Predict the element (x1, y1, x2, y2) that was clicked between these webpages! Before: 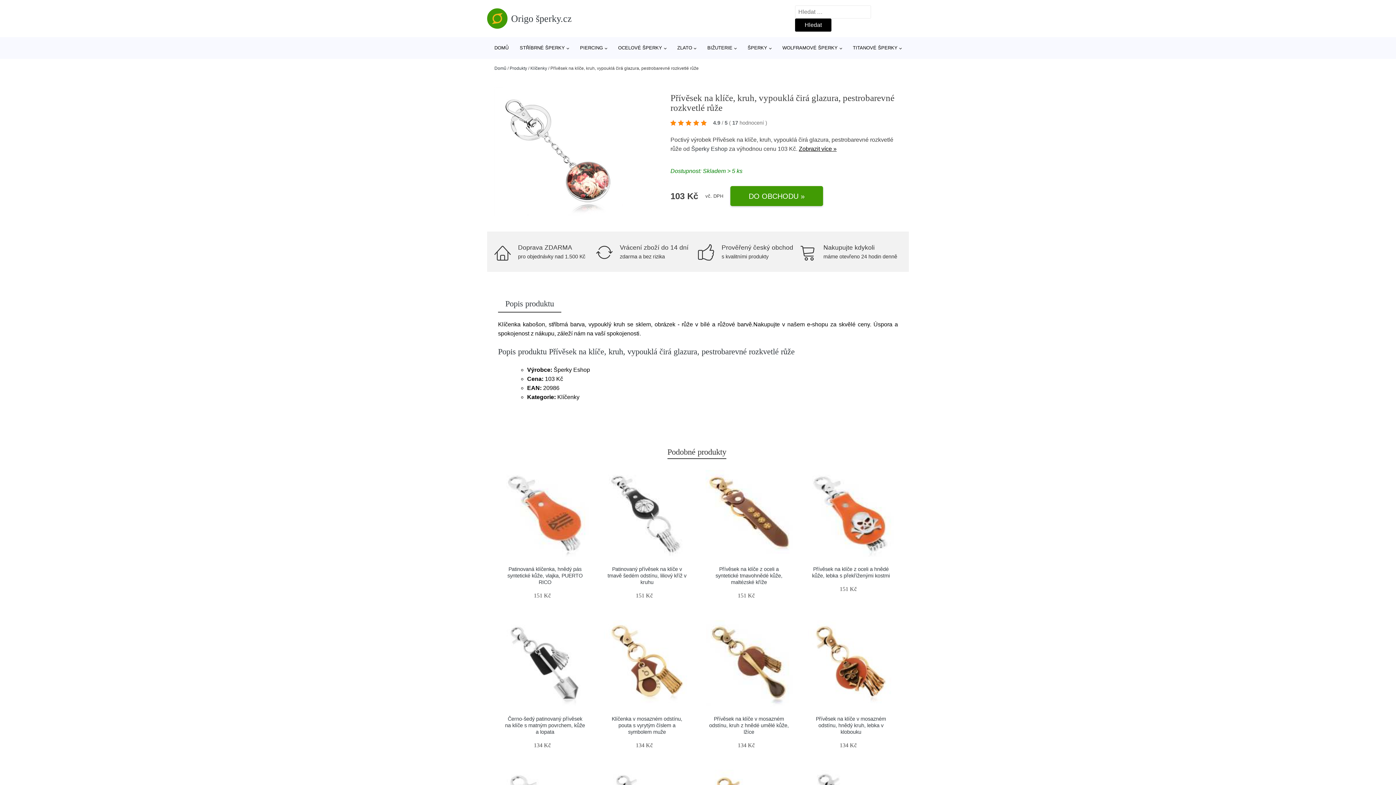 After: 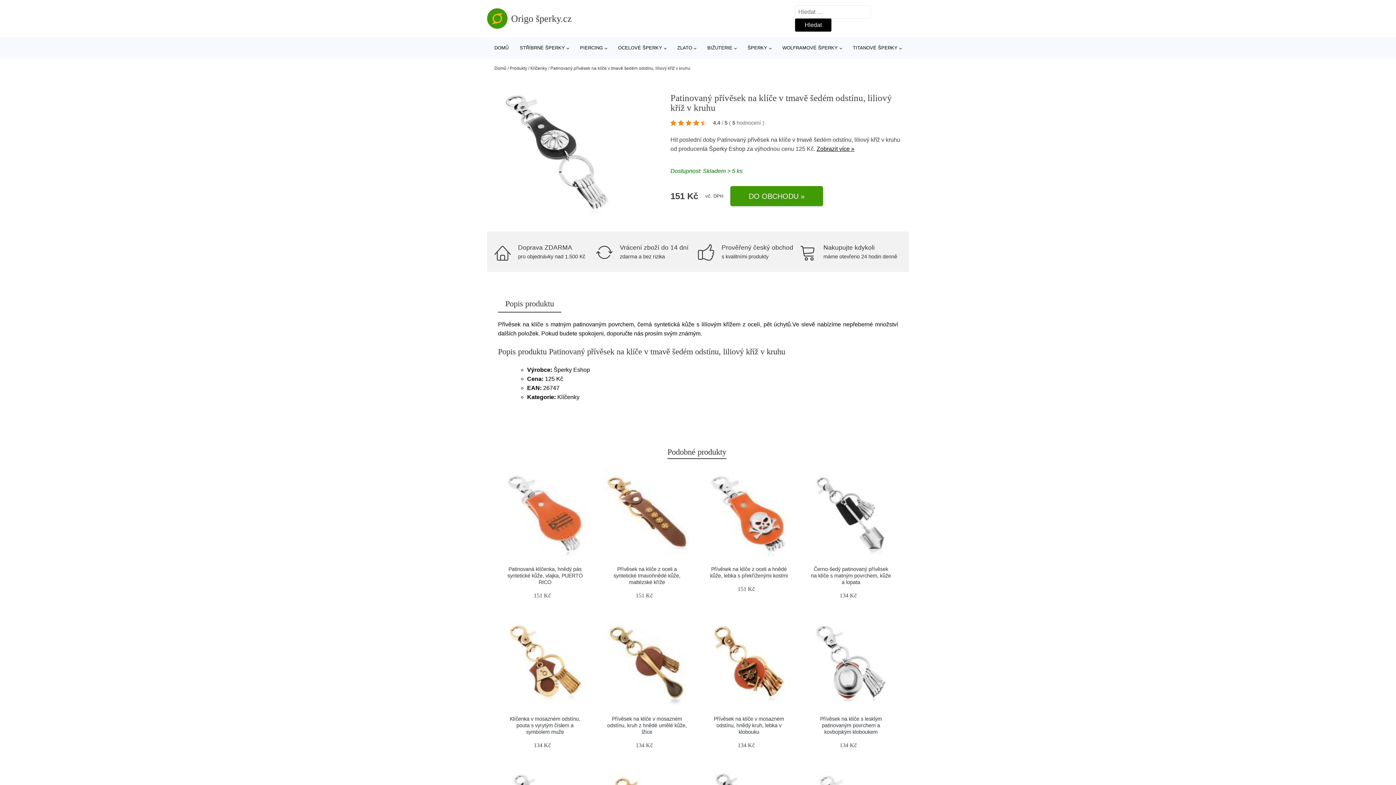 Action: label: Patinovaný přívěsek na klíče v tmavě šedém odstínu, liliový kříž v kruhu bbox: (607, 566, 686, 585)